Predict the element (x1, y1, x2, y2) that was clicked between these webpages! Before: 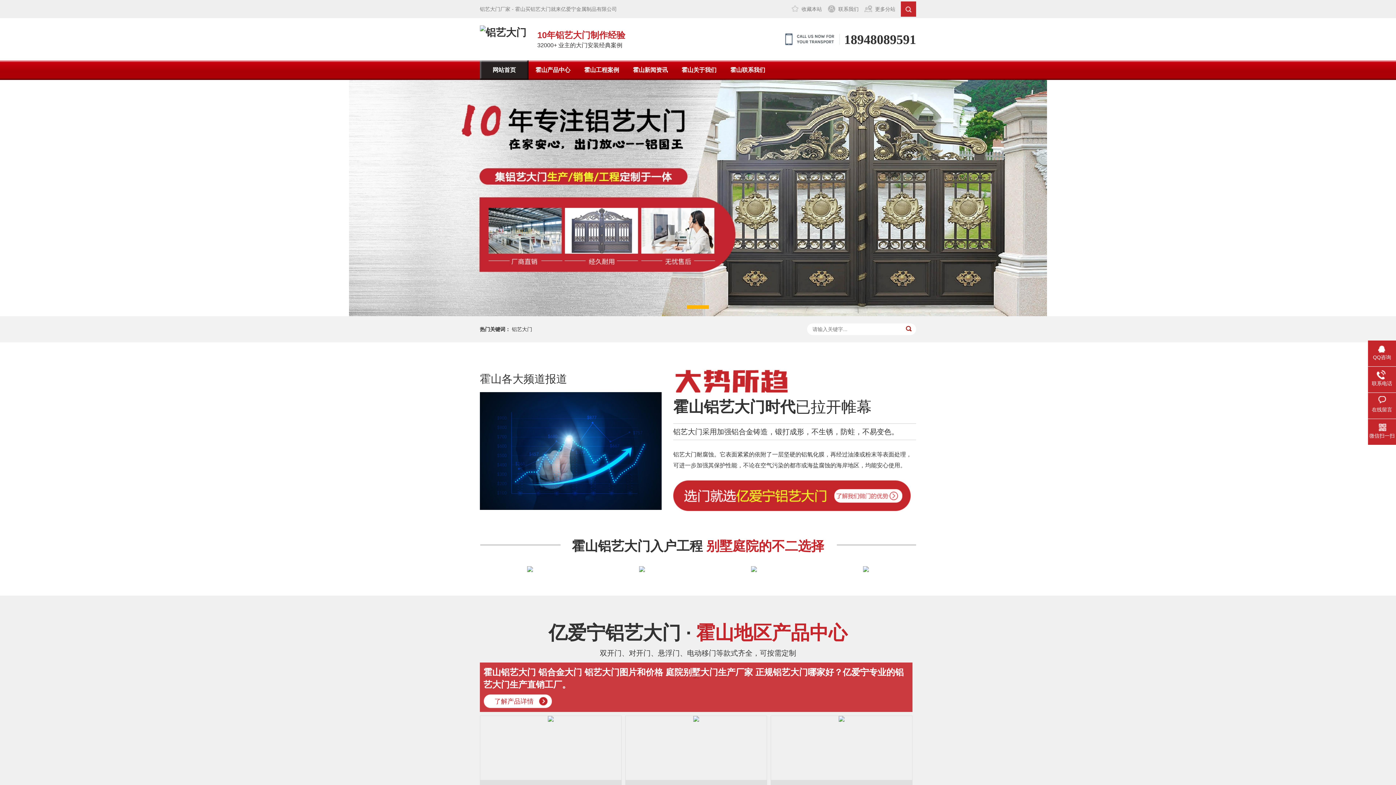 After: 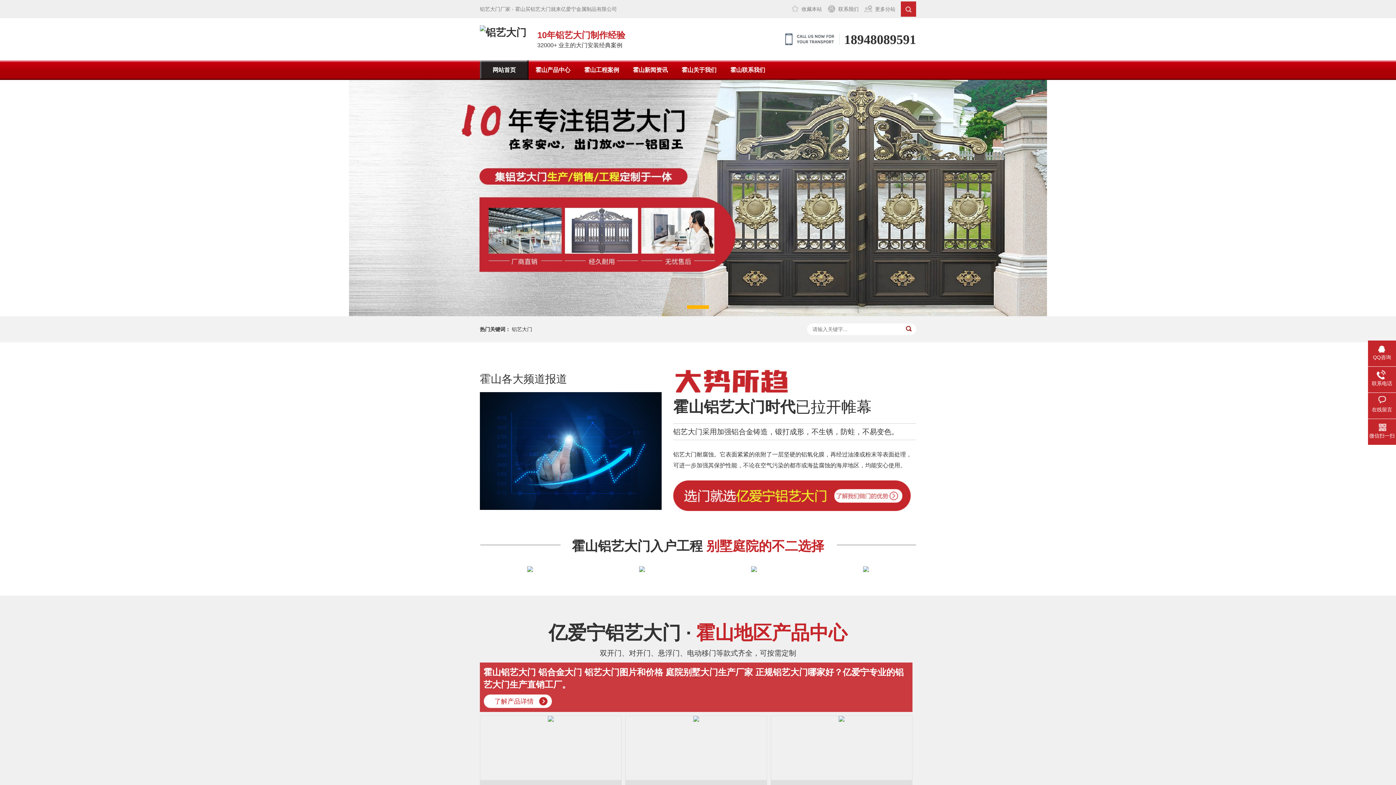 Action: bbox: (0, 80, 1396, 316)